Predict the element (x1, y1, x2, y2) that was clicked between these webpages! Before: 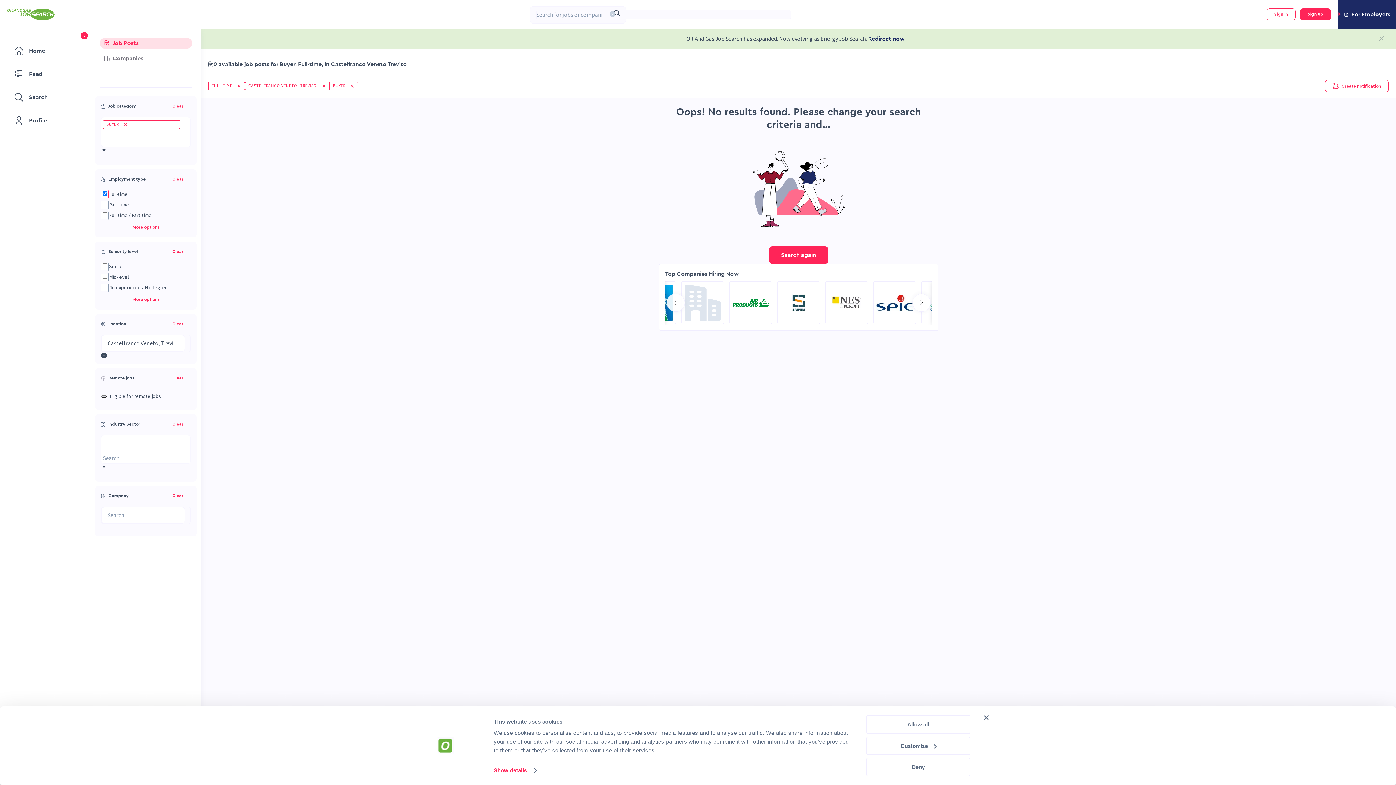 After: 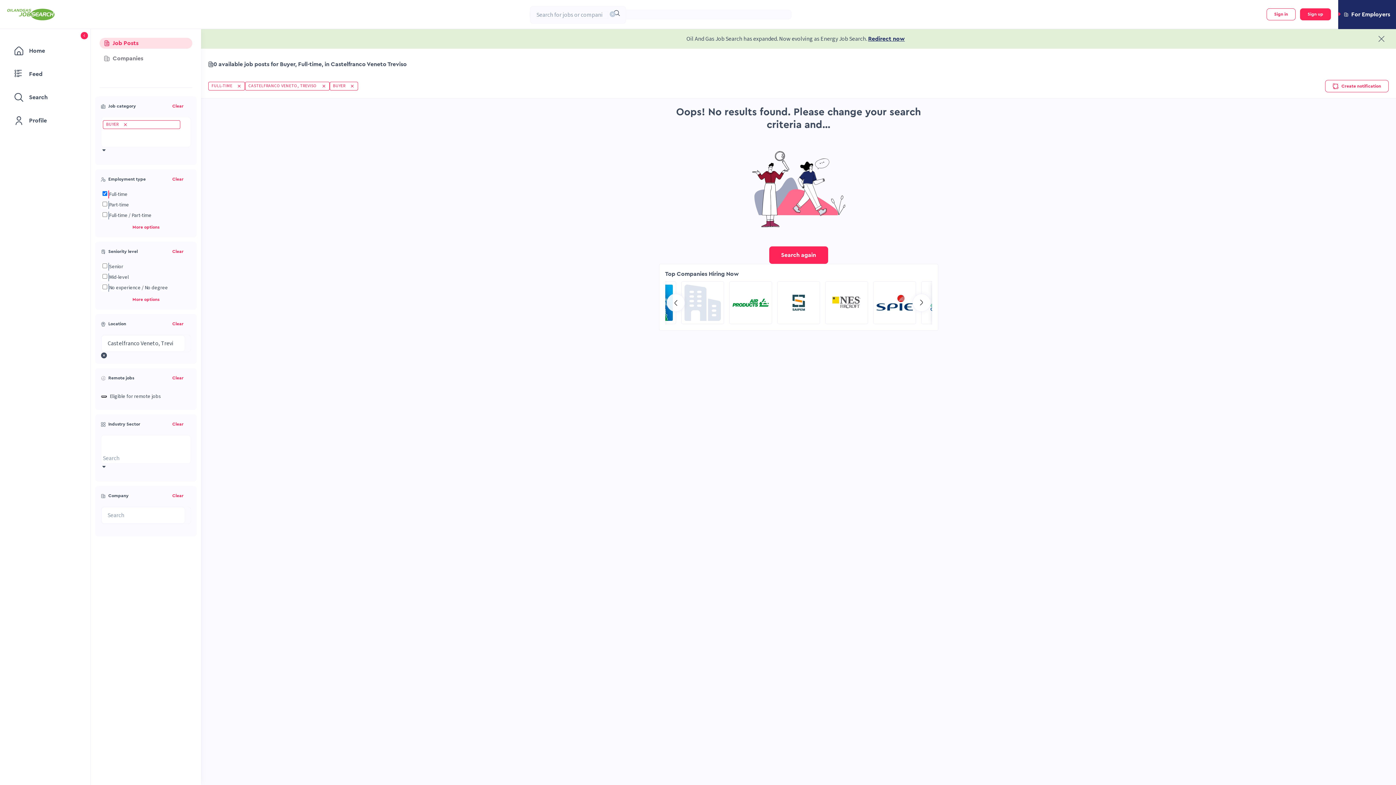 Action: bbox: (866, 715, 970, 734) label: Allow all